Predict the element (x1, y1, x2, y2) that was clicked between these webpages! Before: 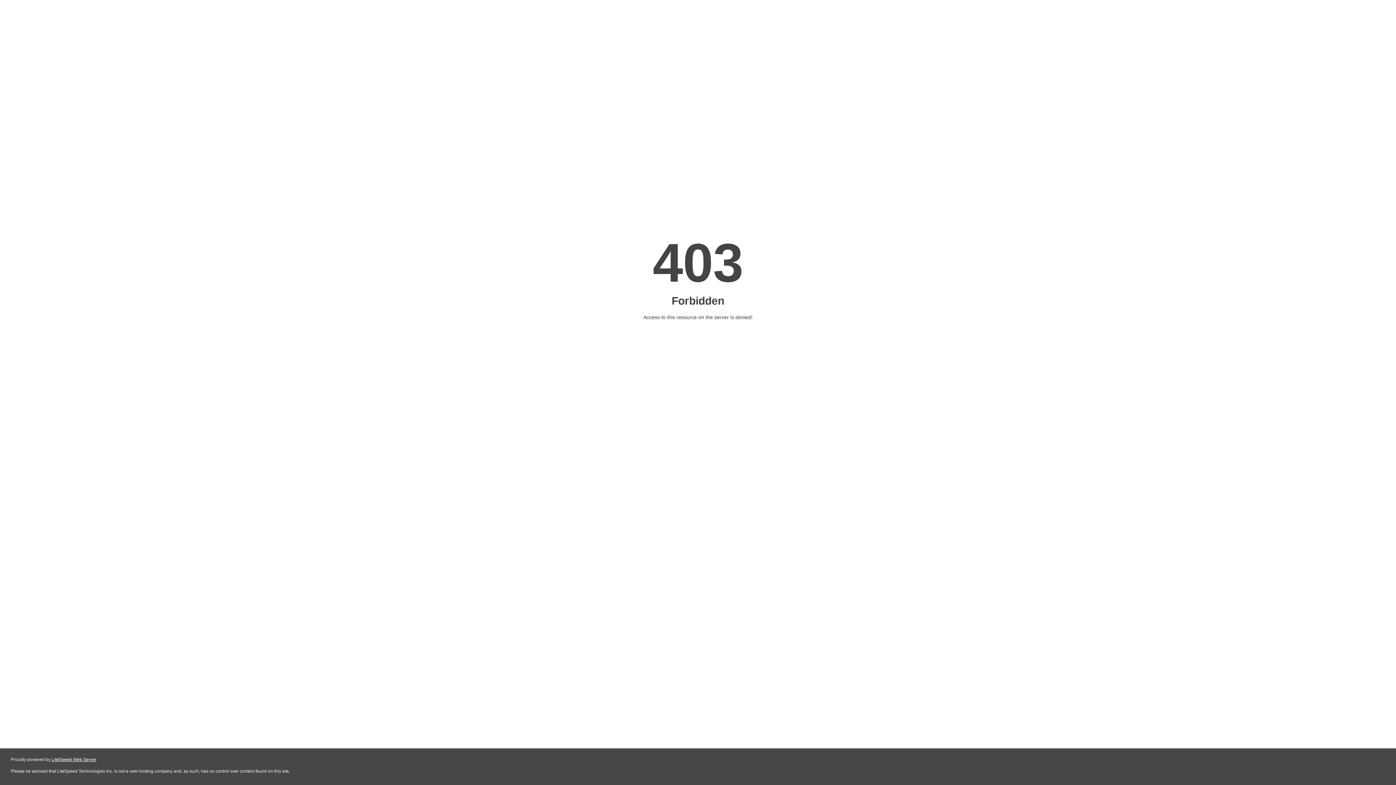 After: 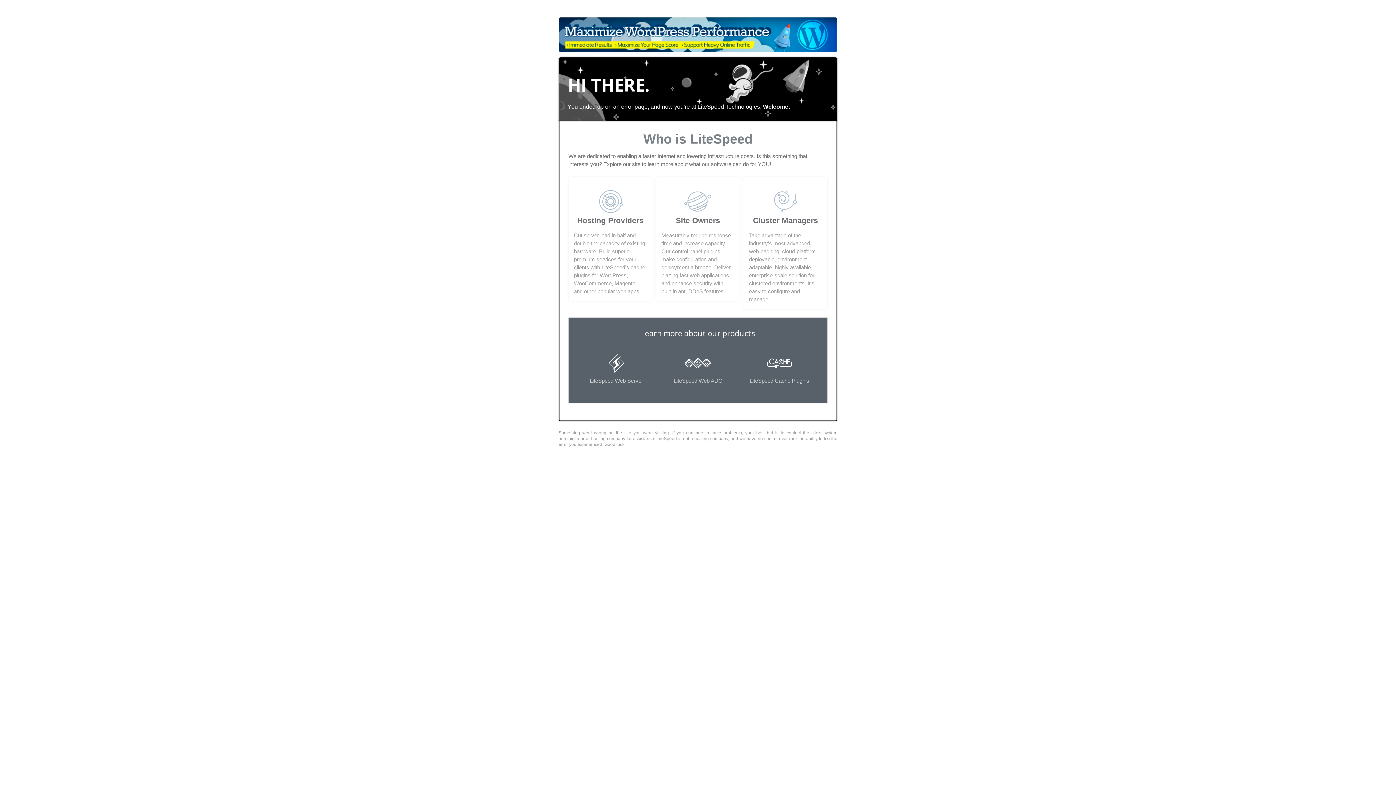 Action: label: LiteSpeed Web Server bbox: (51, 757, 96, 762)